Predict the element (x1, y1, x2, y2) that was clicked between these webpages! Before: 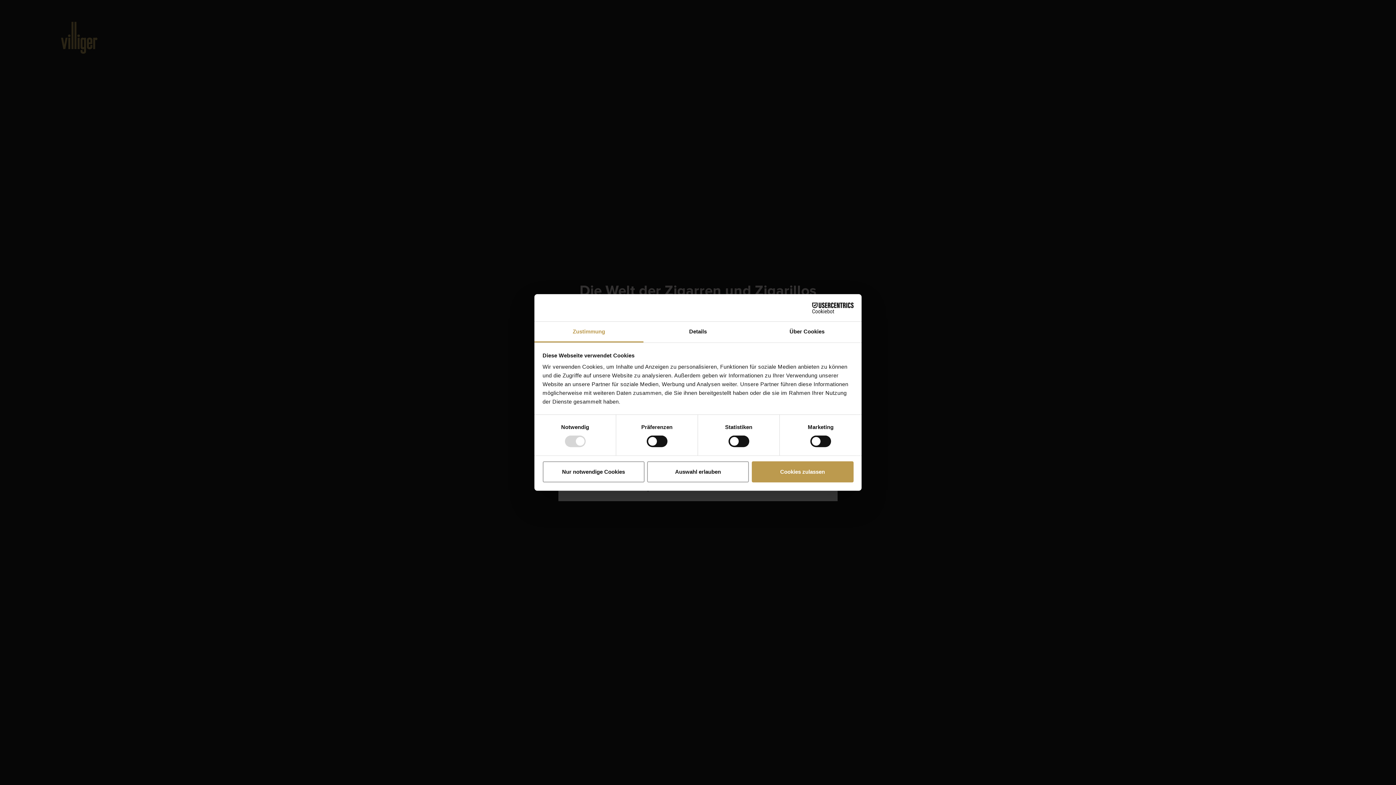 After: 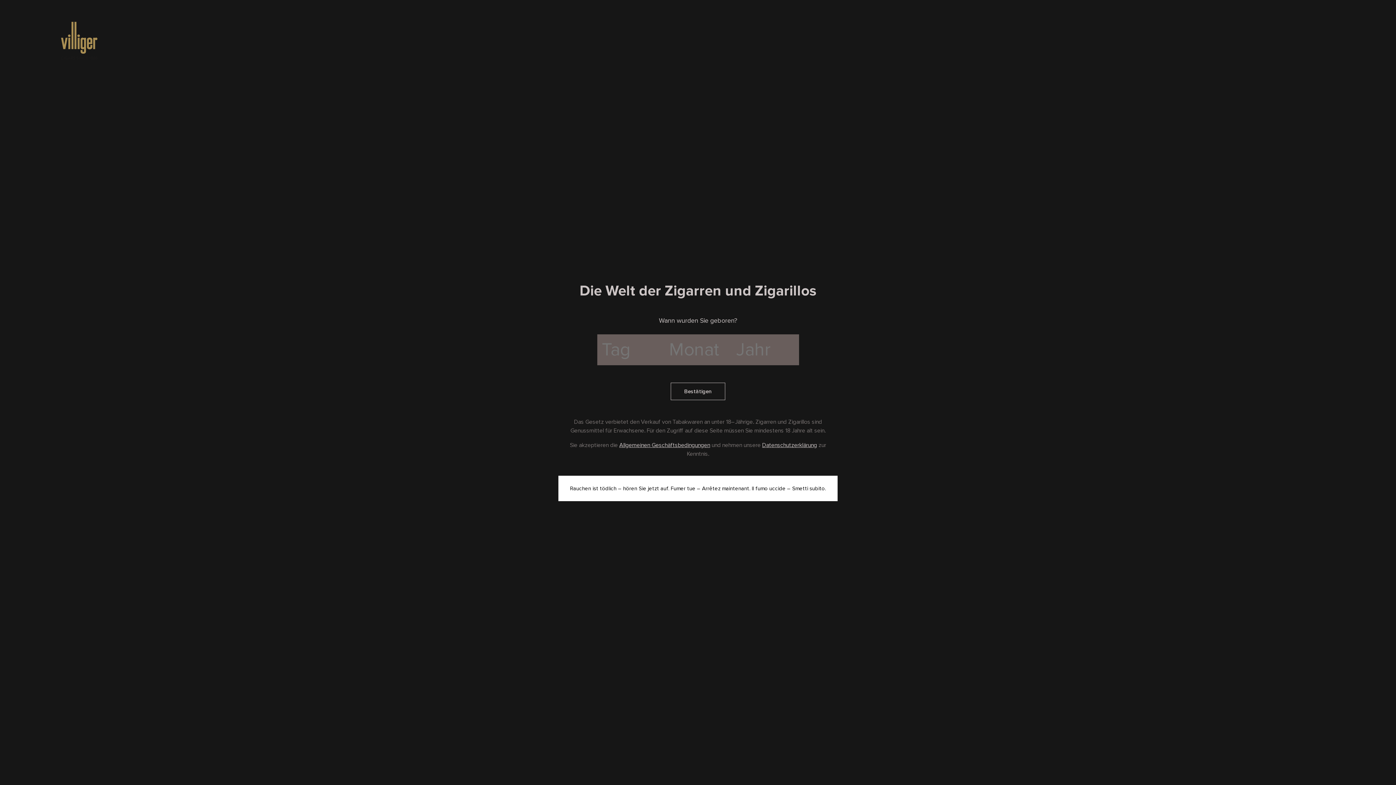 Action: bbox: (542, 461, 644, 482) label: Nur notwendige Cookies